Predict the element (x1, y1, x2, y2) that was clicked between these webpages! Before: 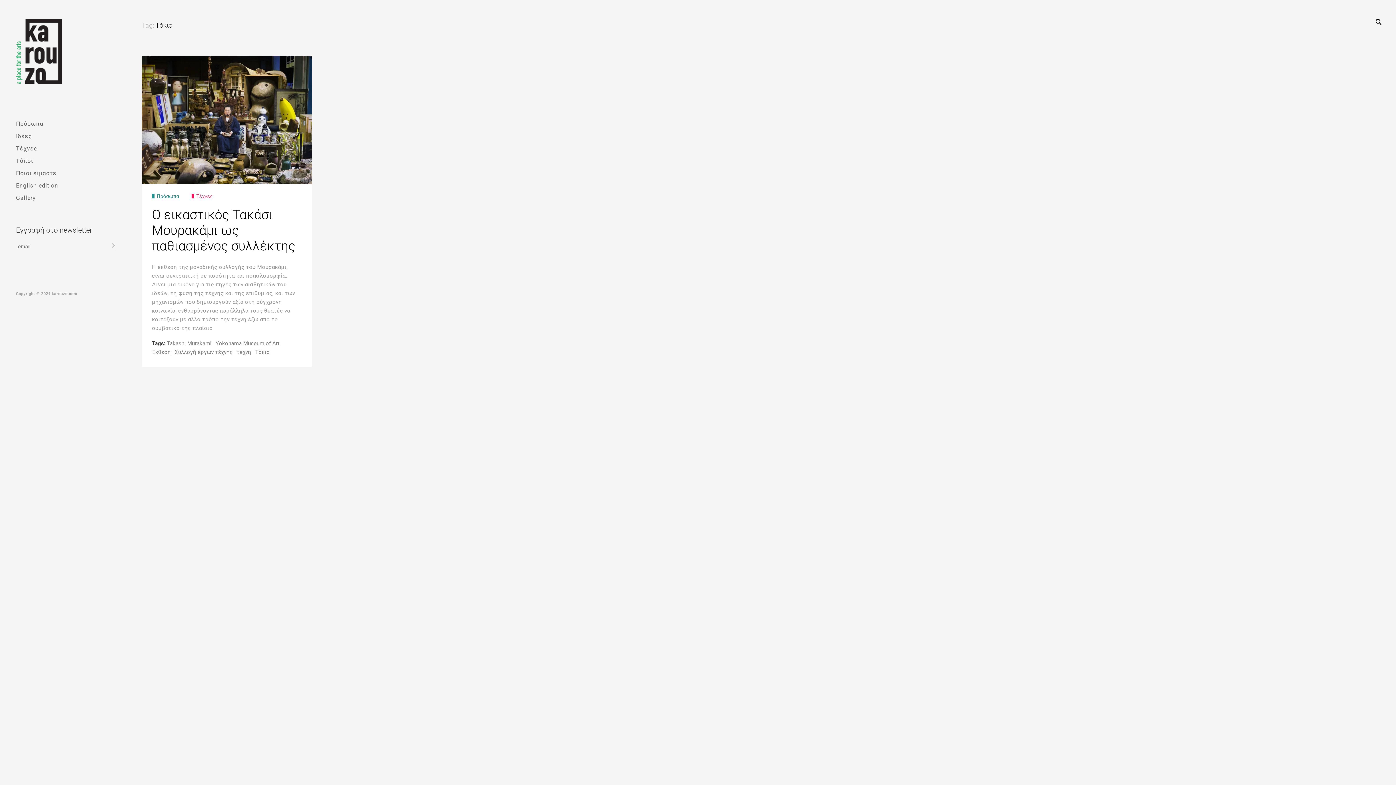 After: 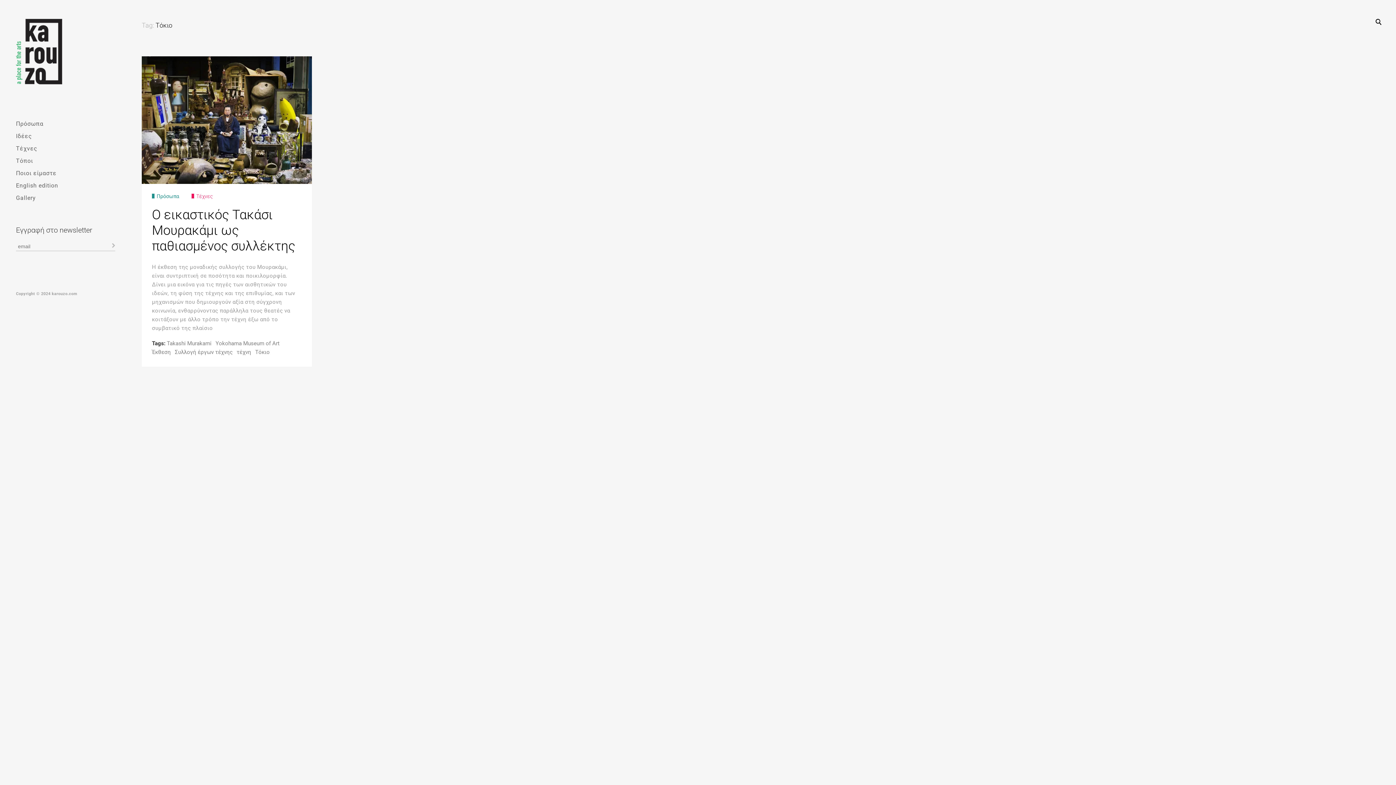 Action: label: Τόκιο bbox: (255, 367, 269, 374)